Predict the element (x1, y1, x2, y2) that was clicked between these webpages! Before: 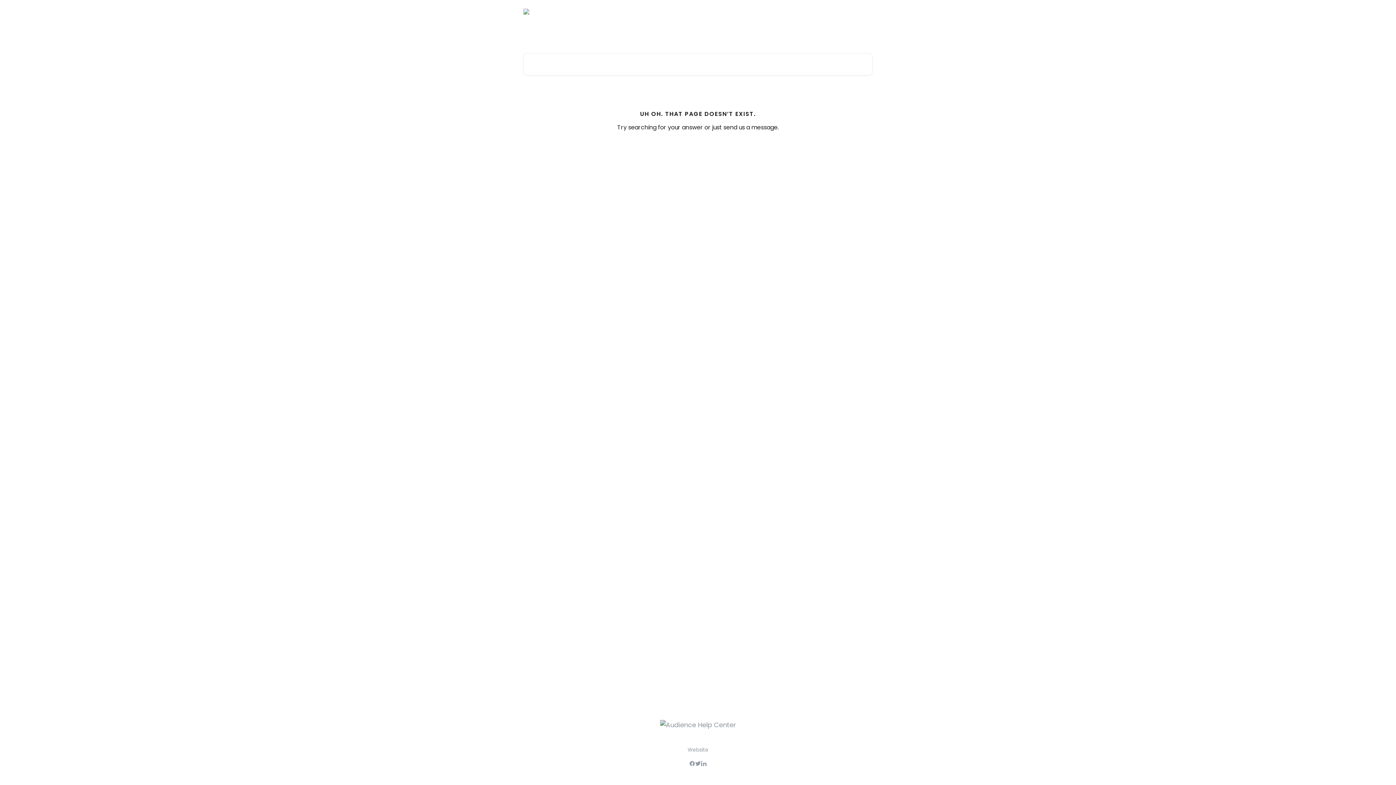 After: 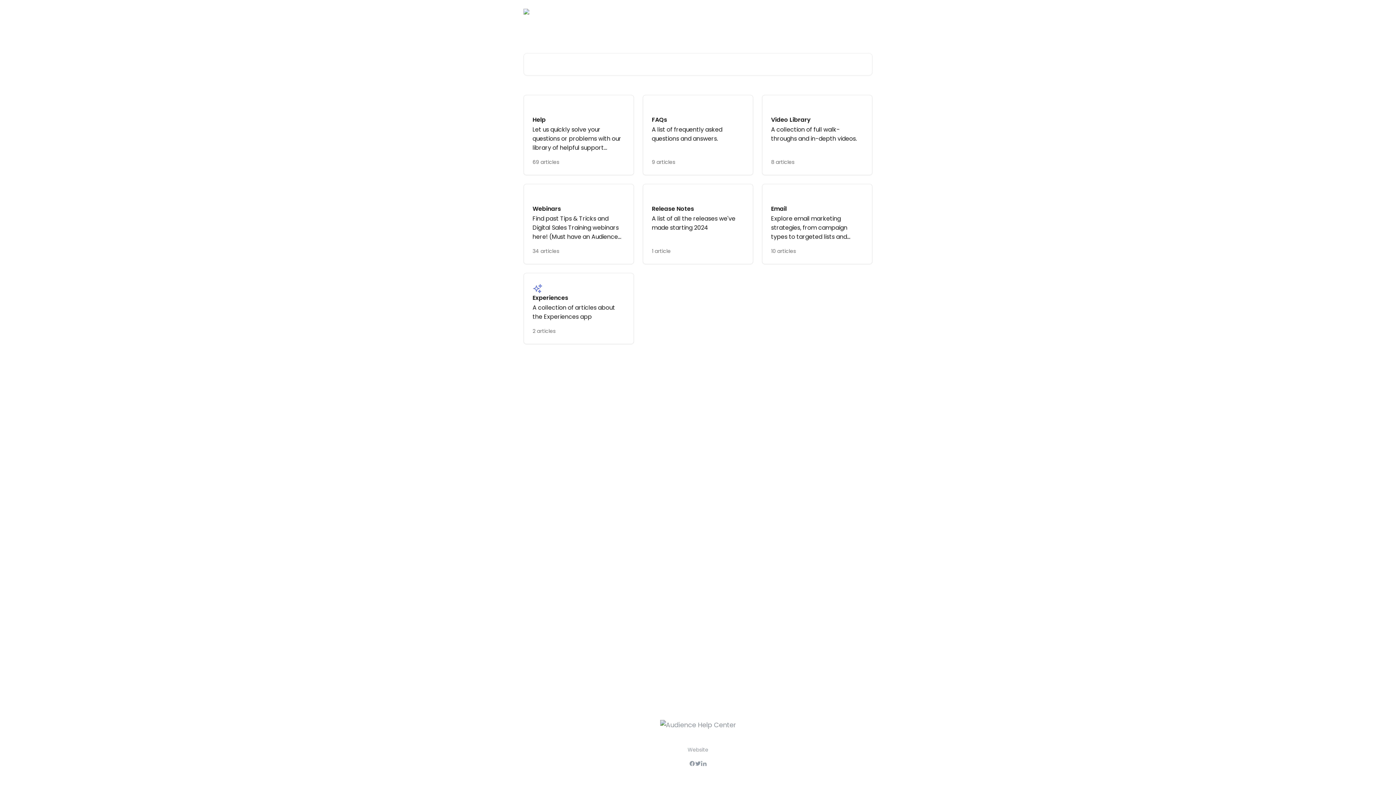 Action: bbox: (523, 8, 593, 14)